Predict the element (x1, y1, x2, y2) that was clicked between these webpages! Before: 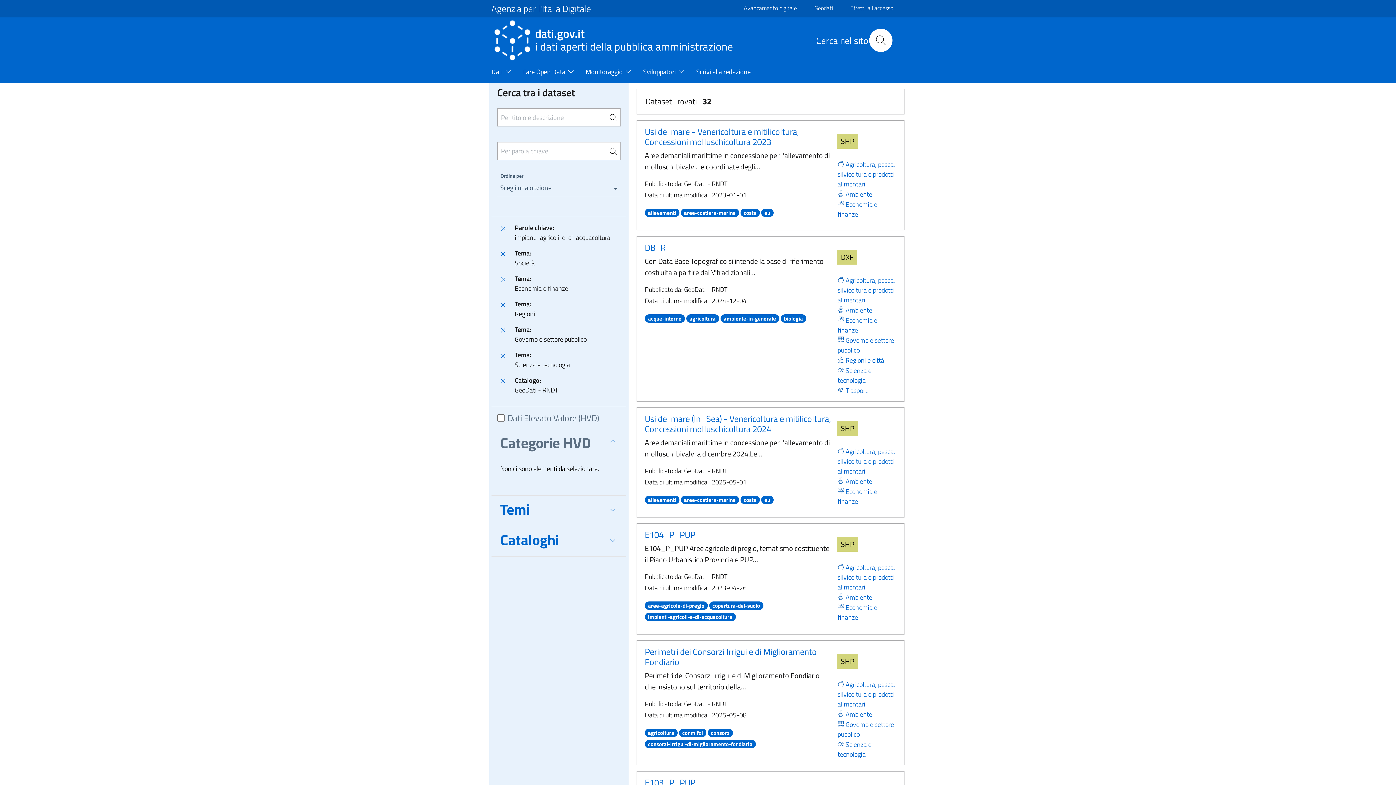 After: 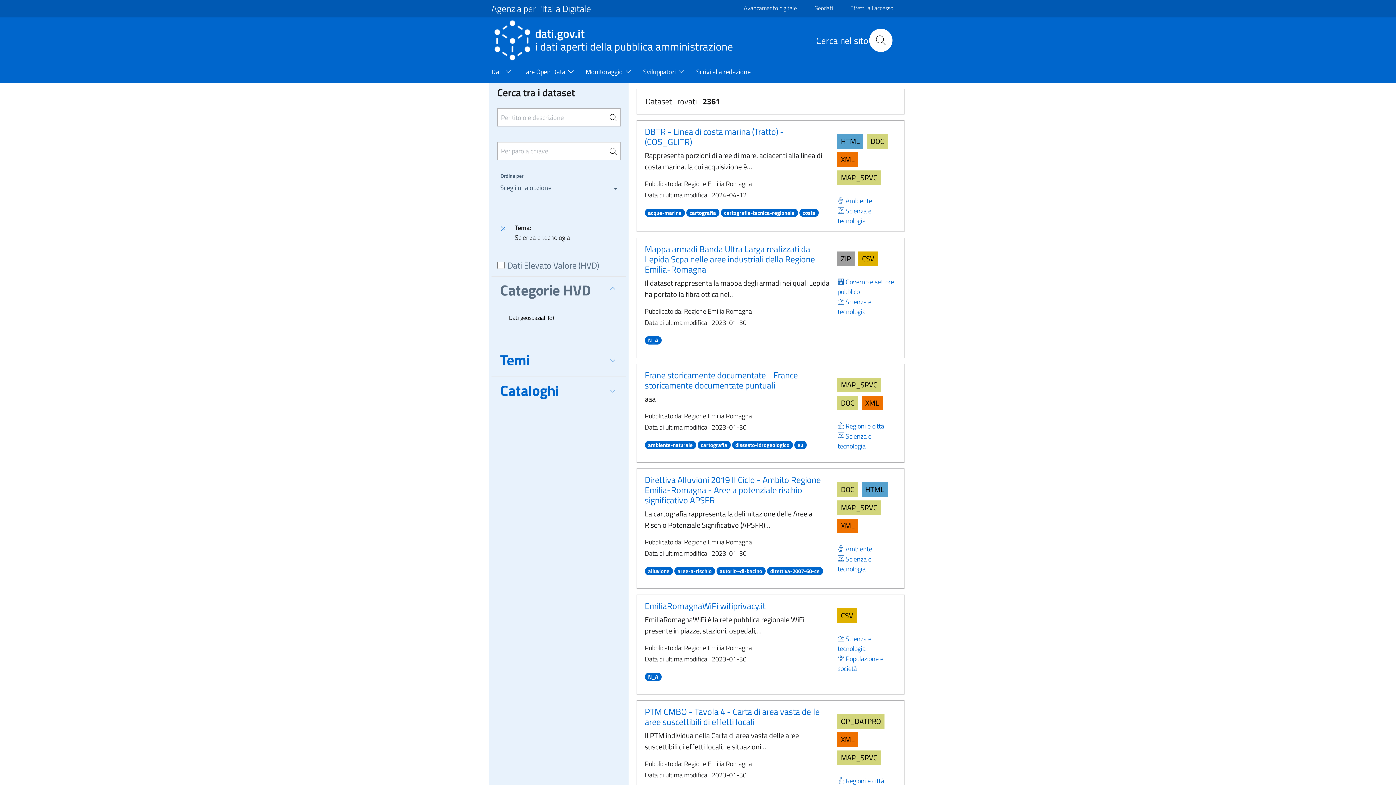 Action: label: Scienza e tecnologia bbox: (835, 739, 900, 759)